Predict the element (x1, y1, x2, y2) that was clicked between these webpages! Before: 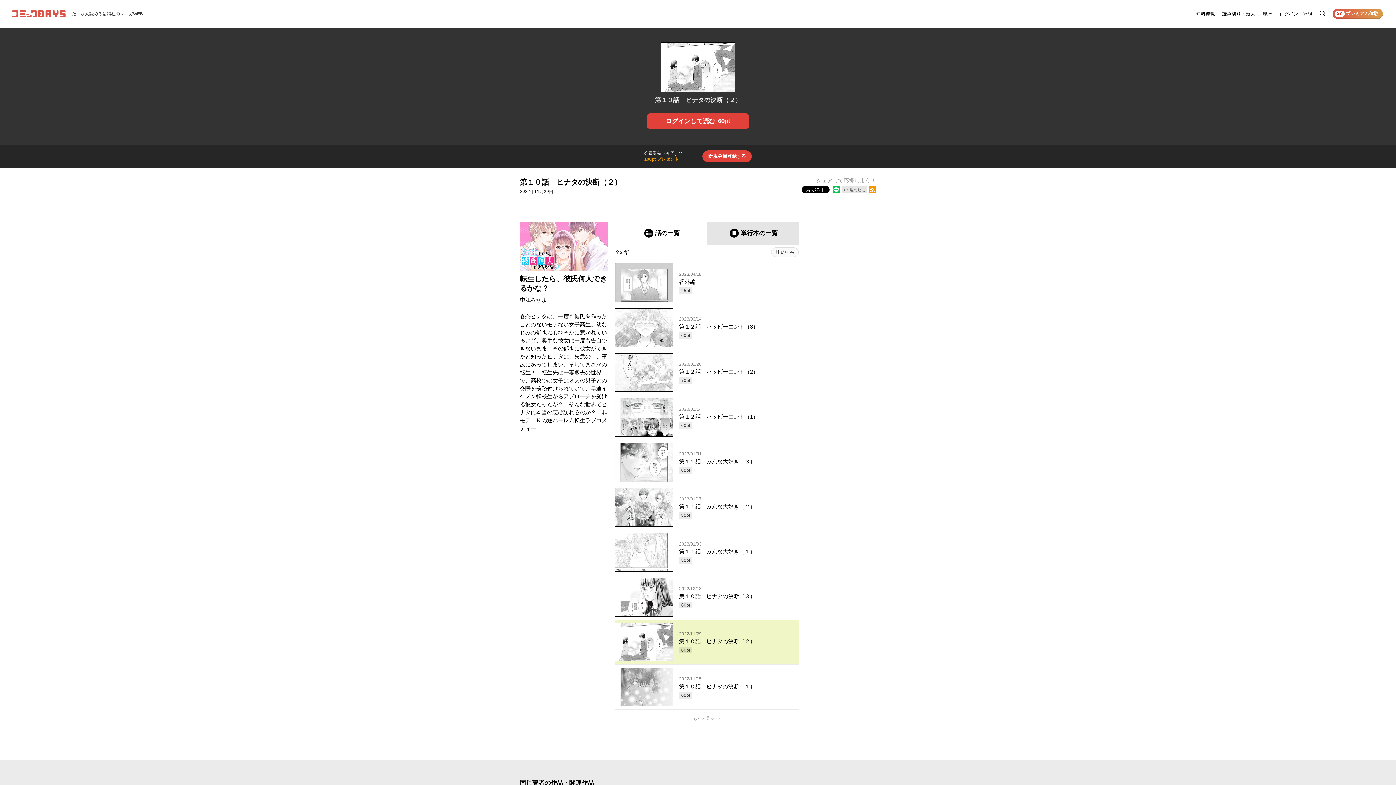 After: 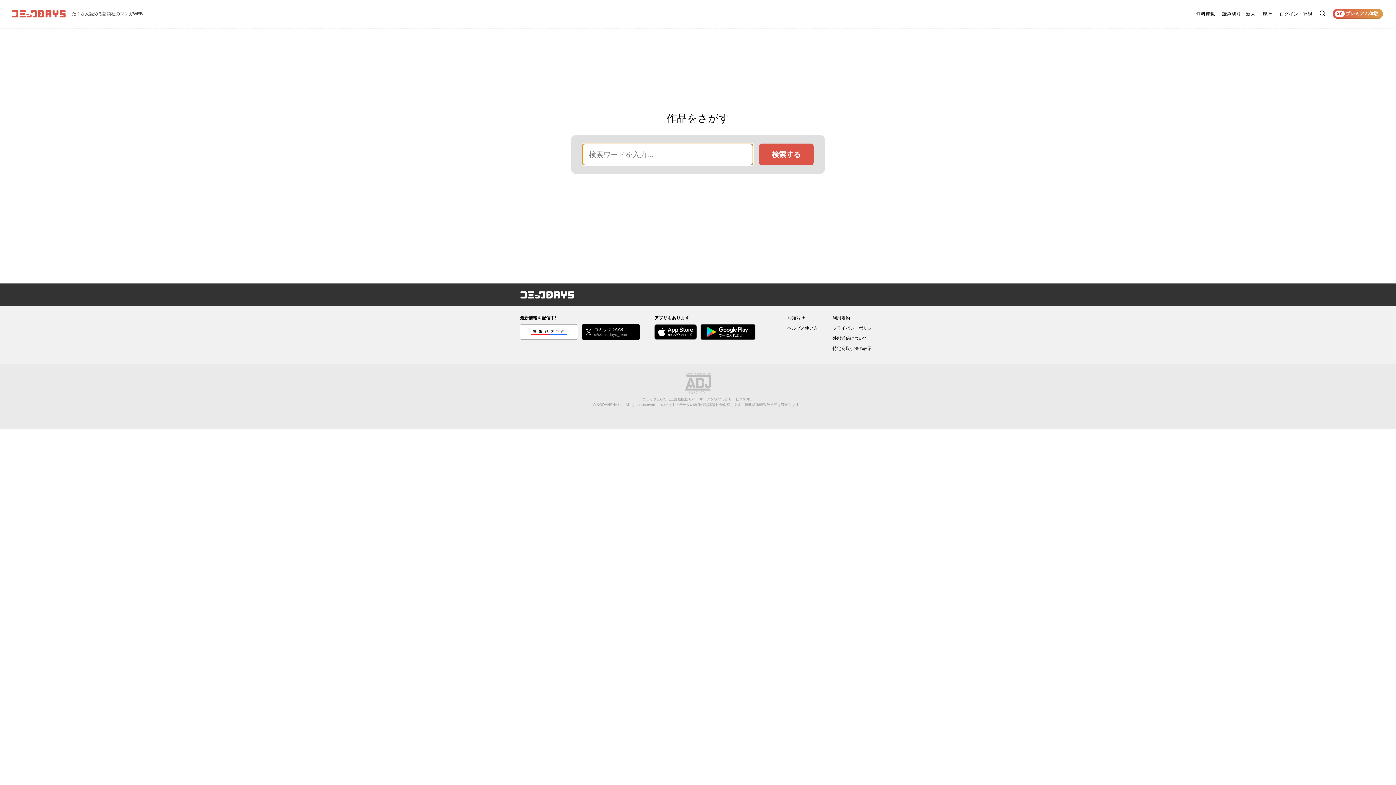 Action: label: 検索 bbox: (1320, 10, 1325, 16)